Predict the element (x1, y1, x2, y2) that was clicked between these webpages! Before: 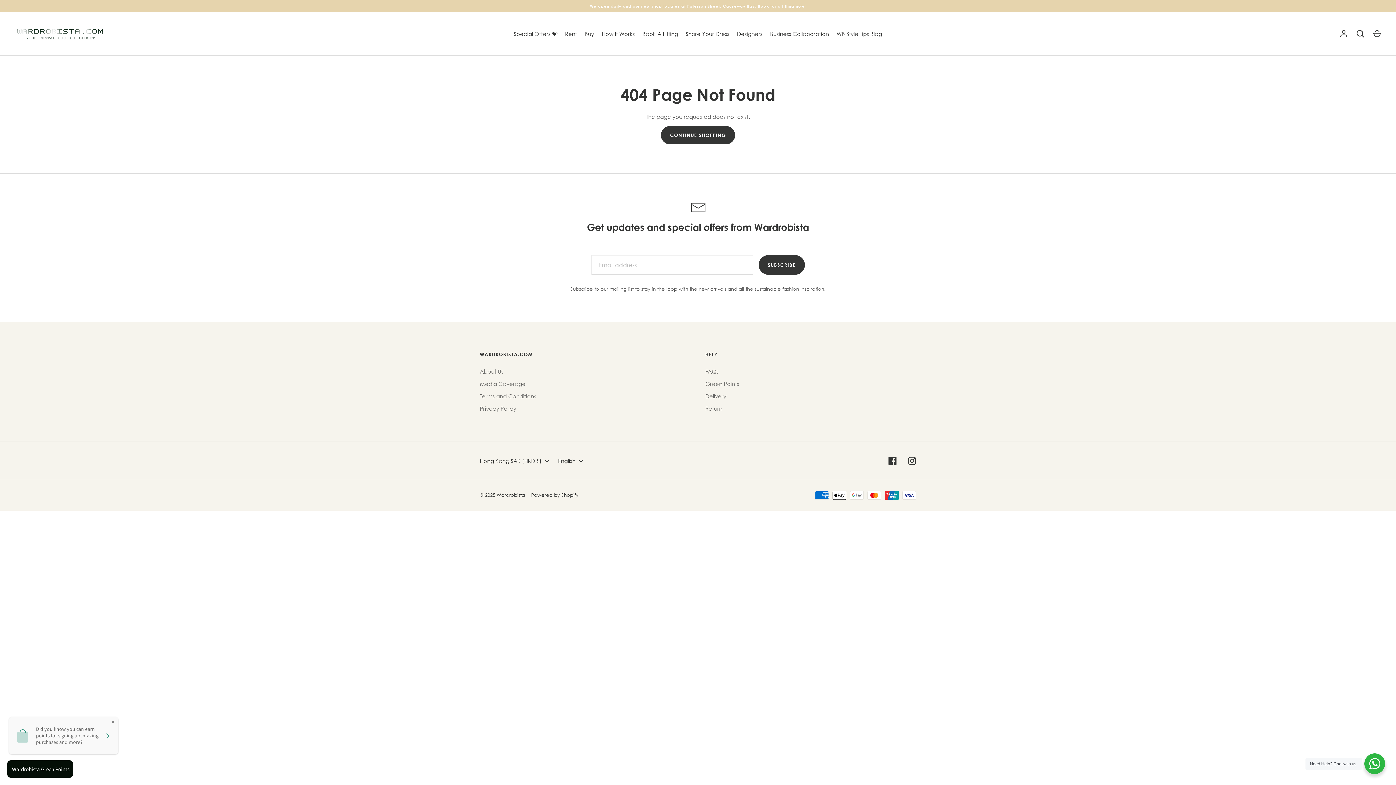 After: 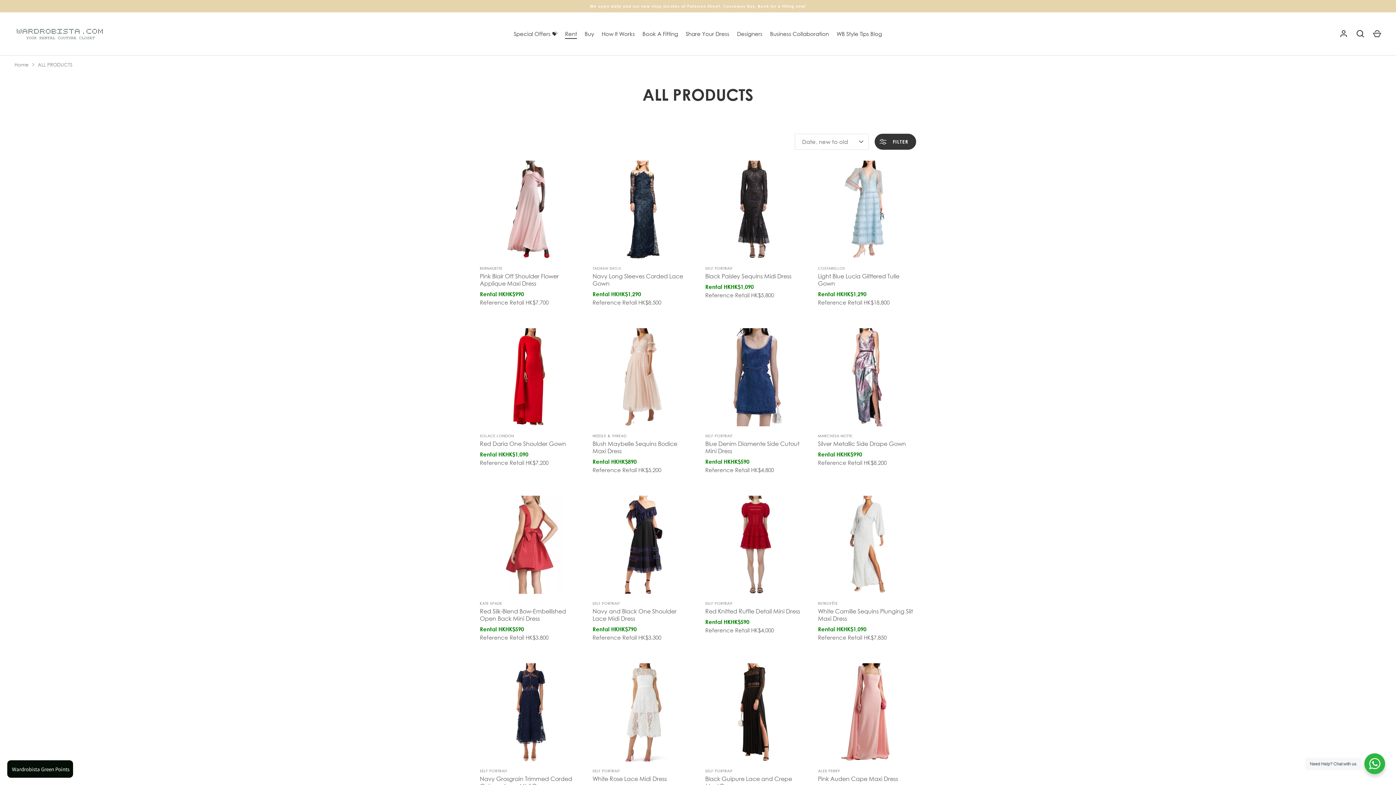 Action: bbox: (561, 29, 581, 37) label: Rent